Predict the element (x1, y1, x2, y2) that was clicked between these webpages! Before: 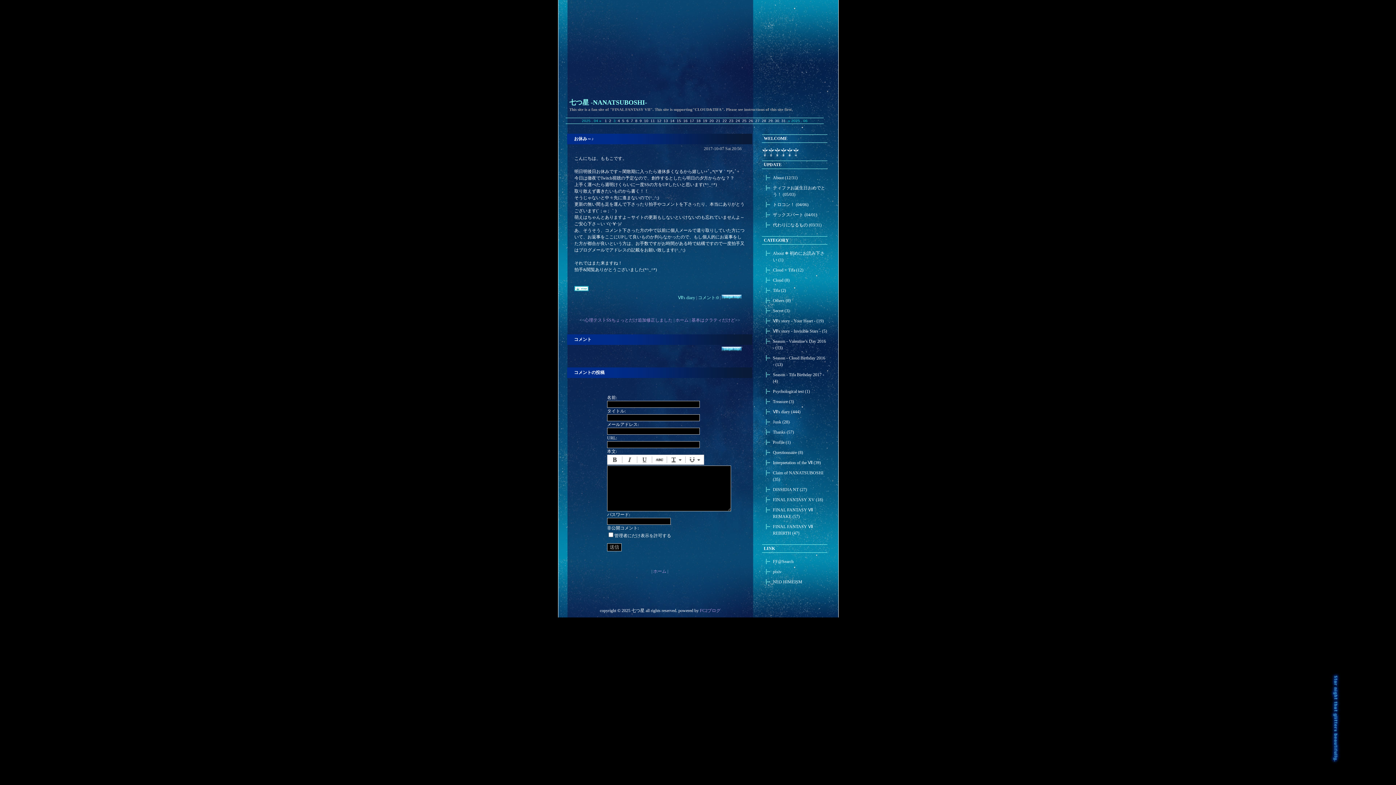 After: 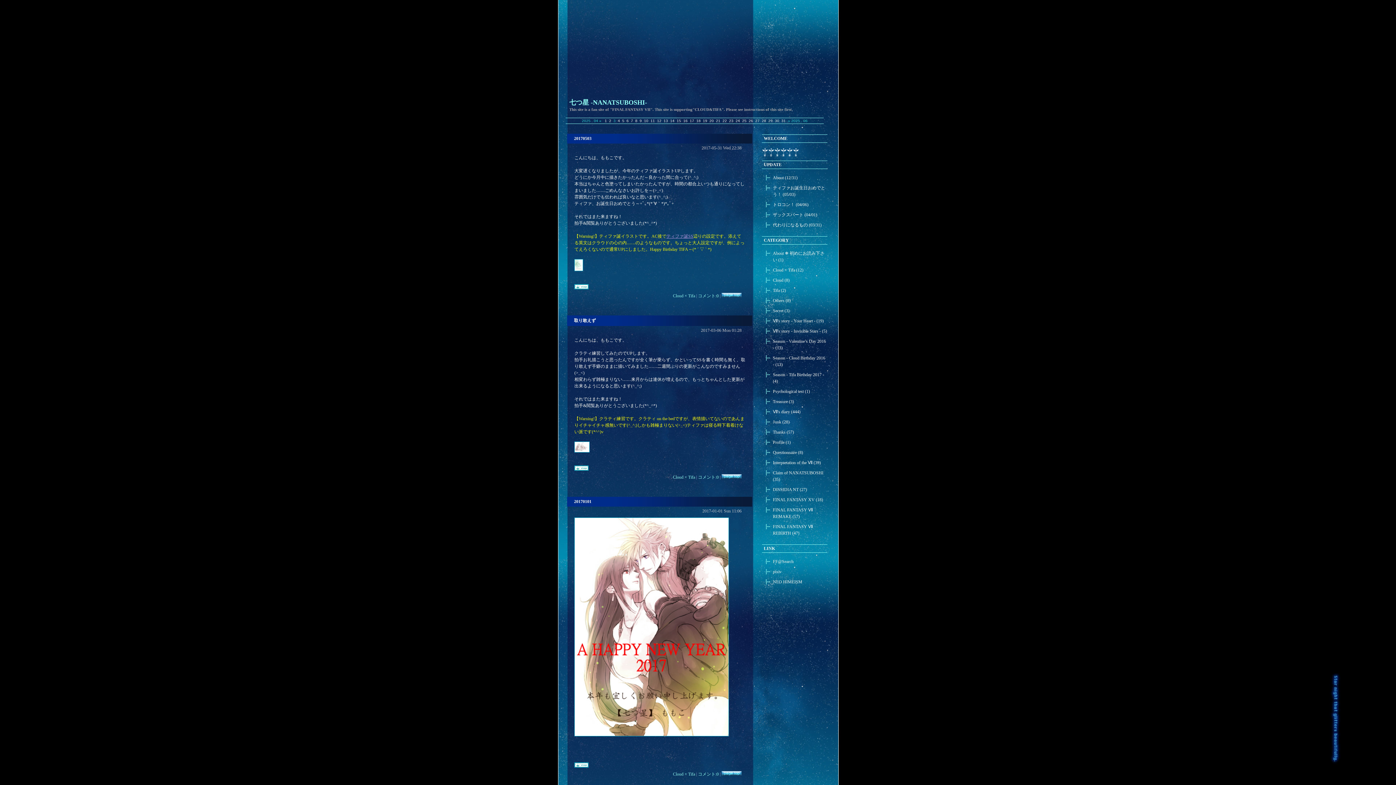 Action: bbox: (773, 267, 803, 272) label: Cloud × Tifa (12)